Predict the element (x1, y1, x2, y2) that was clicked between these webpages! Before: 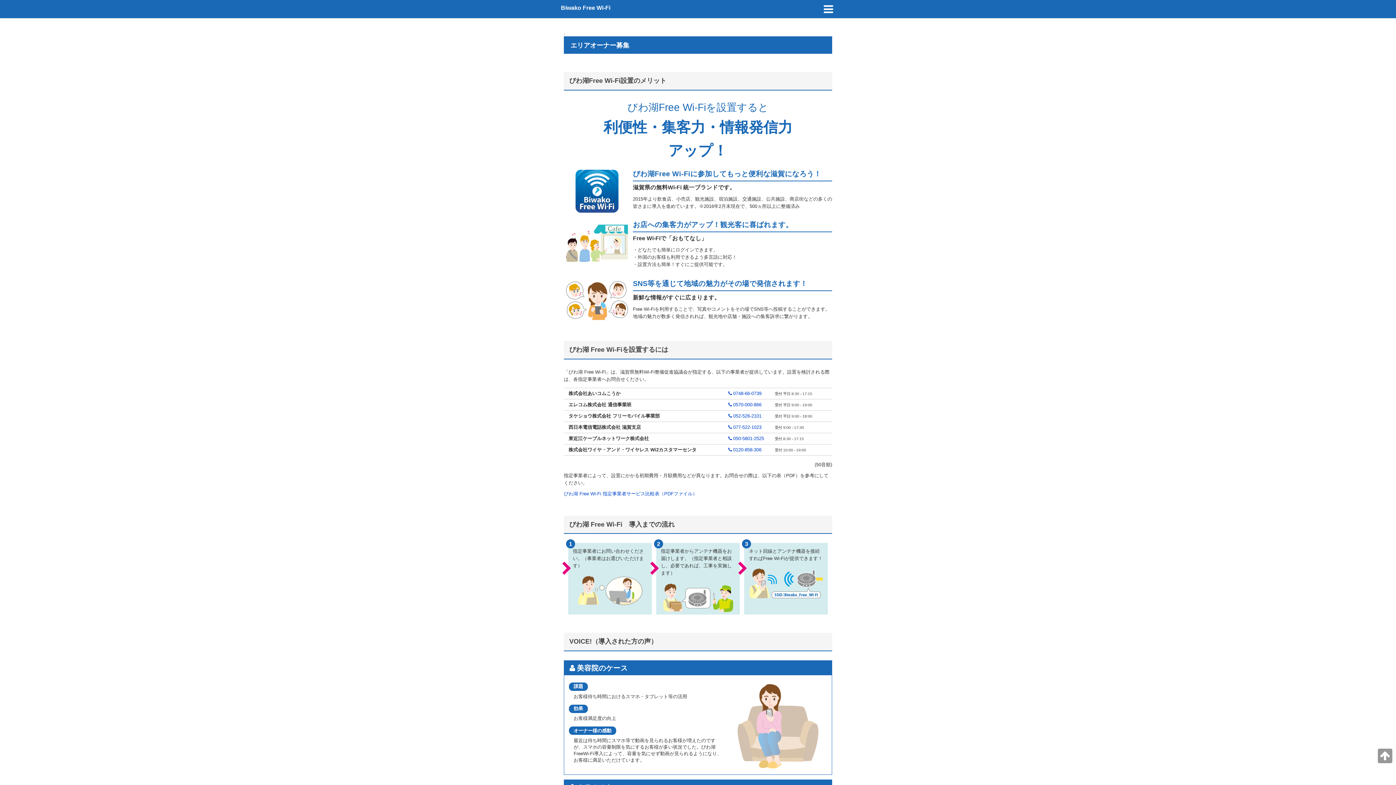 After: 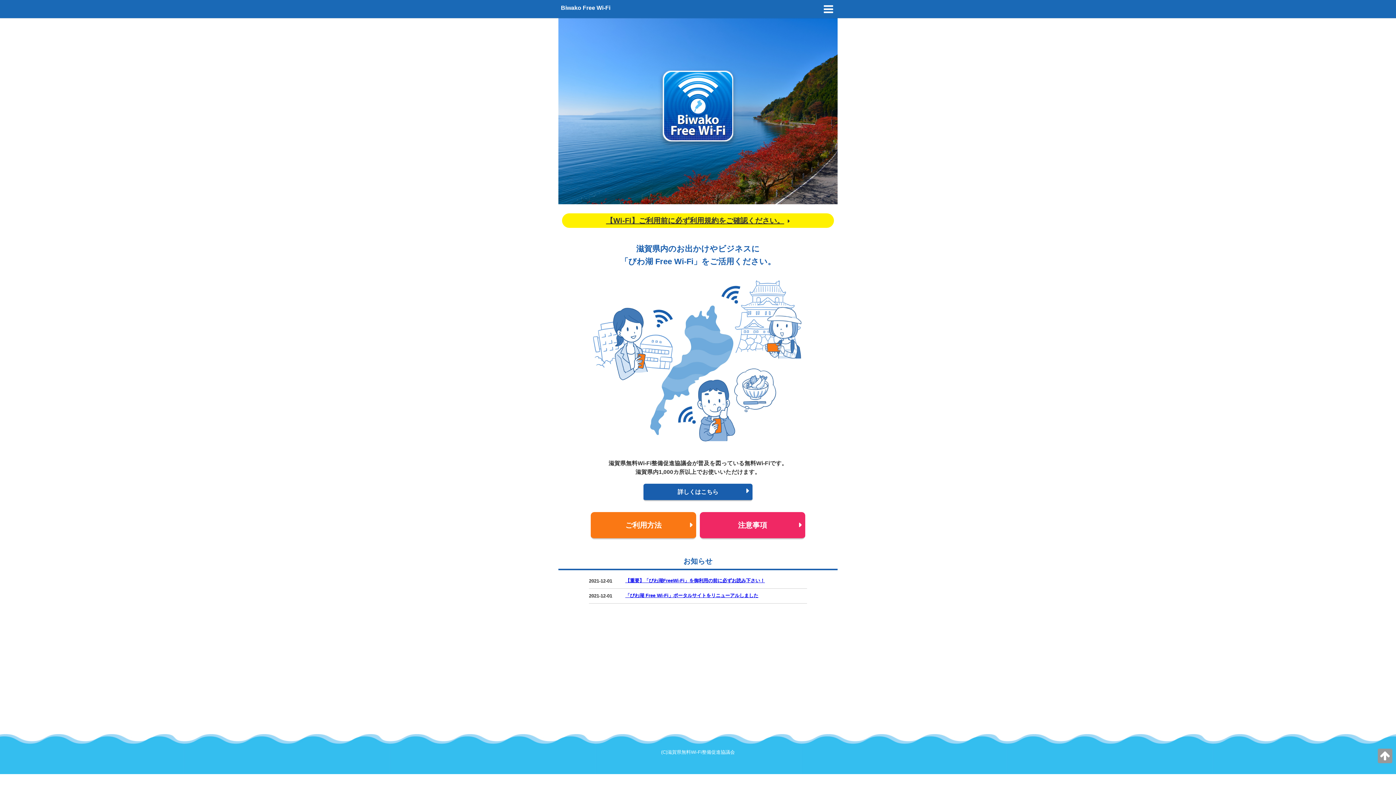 Action: bbox: (561, 5, 610, 23) label: Biwako Free Wi-Fi